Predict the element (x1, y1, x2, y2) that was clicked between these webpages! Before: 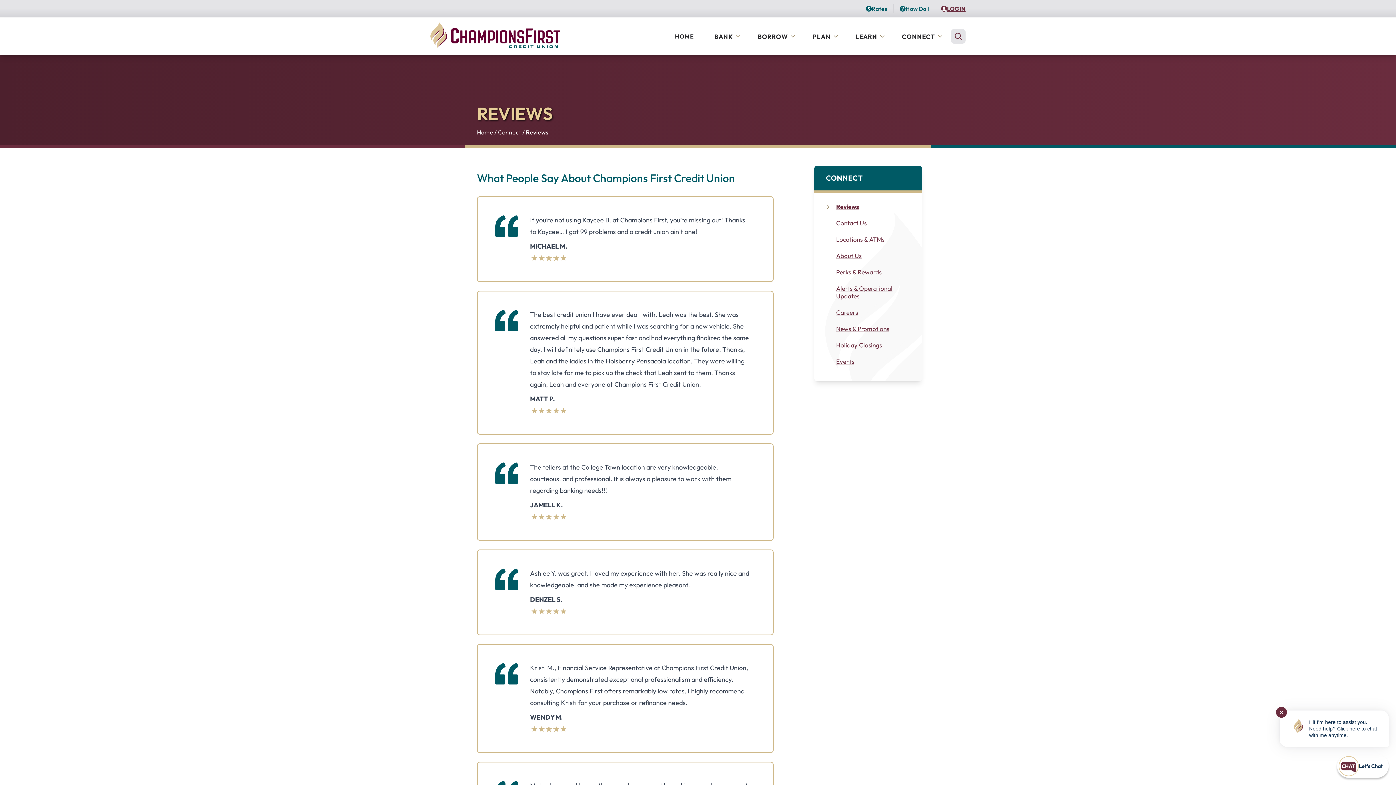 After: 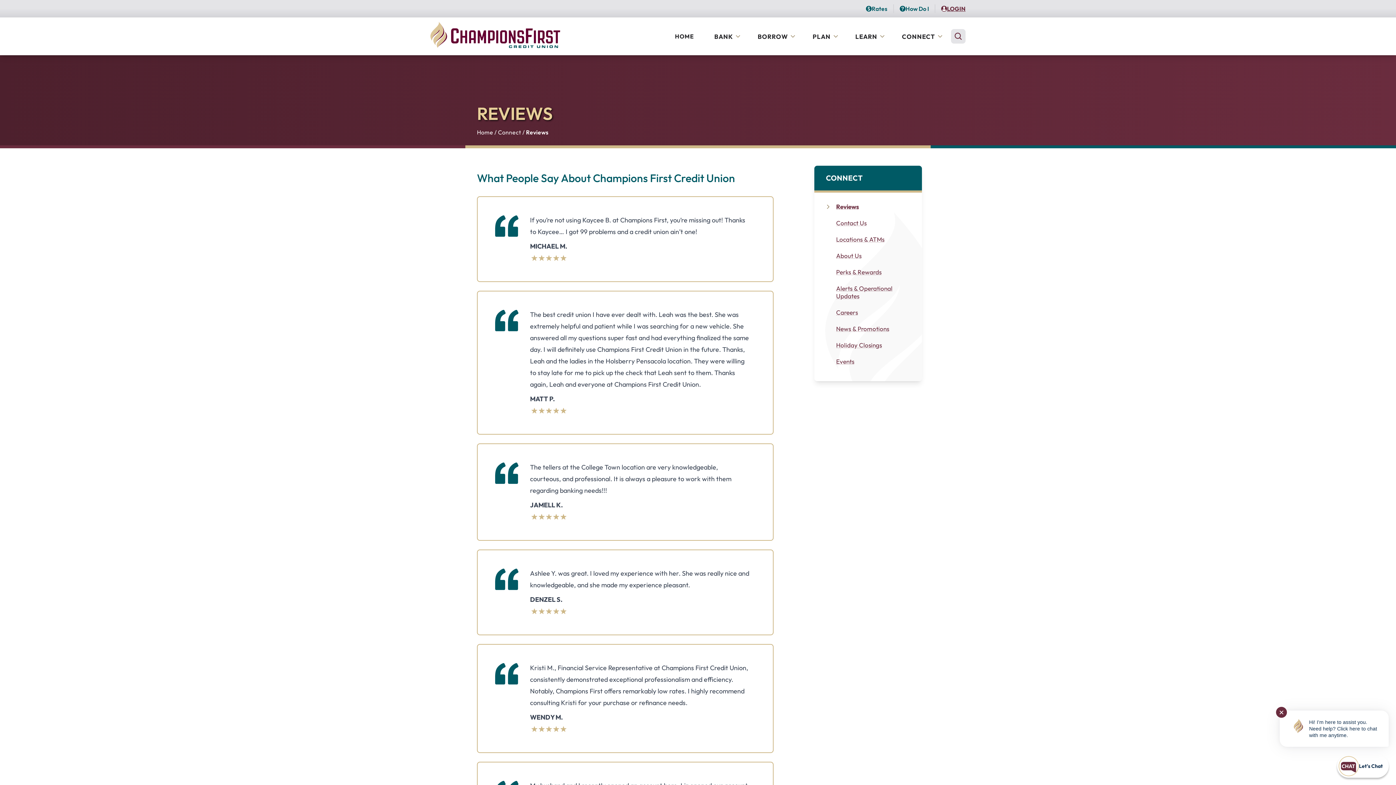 Action: label: Reviews bbox: (814, 198, 922, 214)